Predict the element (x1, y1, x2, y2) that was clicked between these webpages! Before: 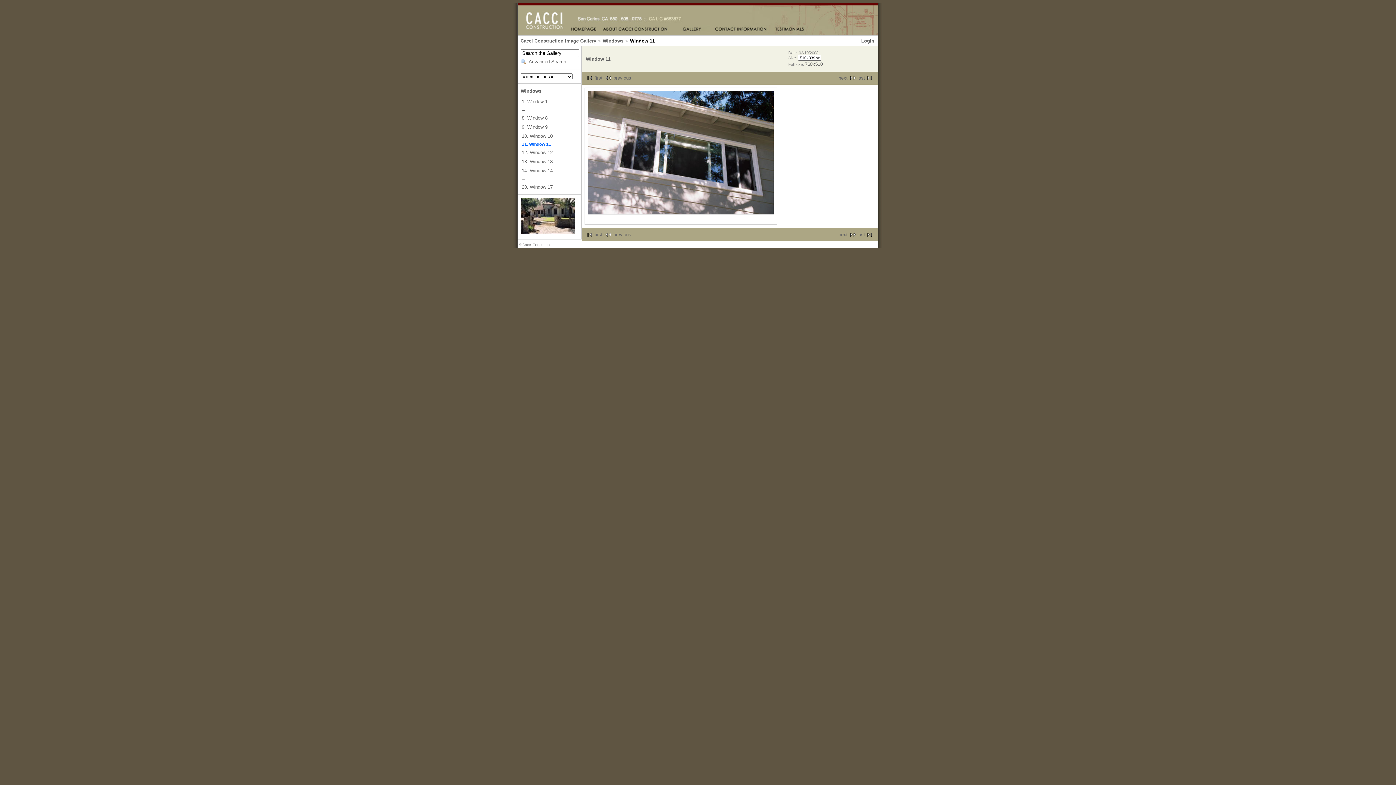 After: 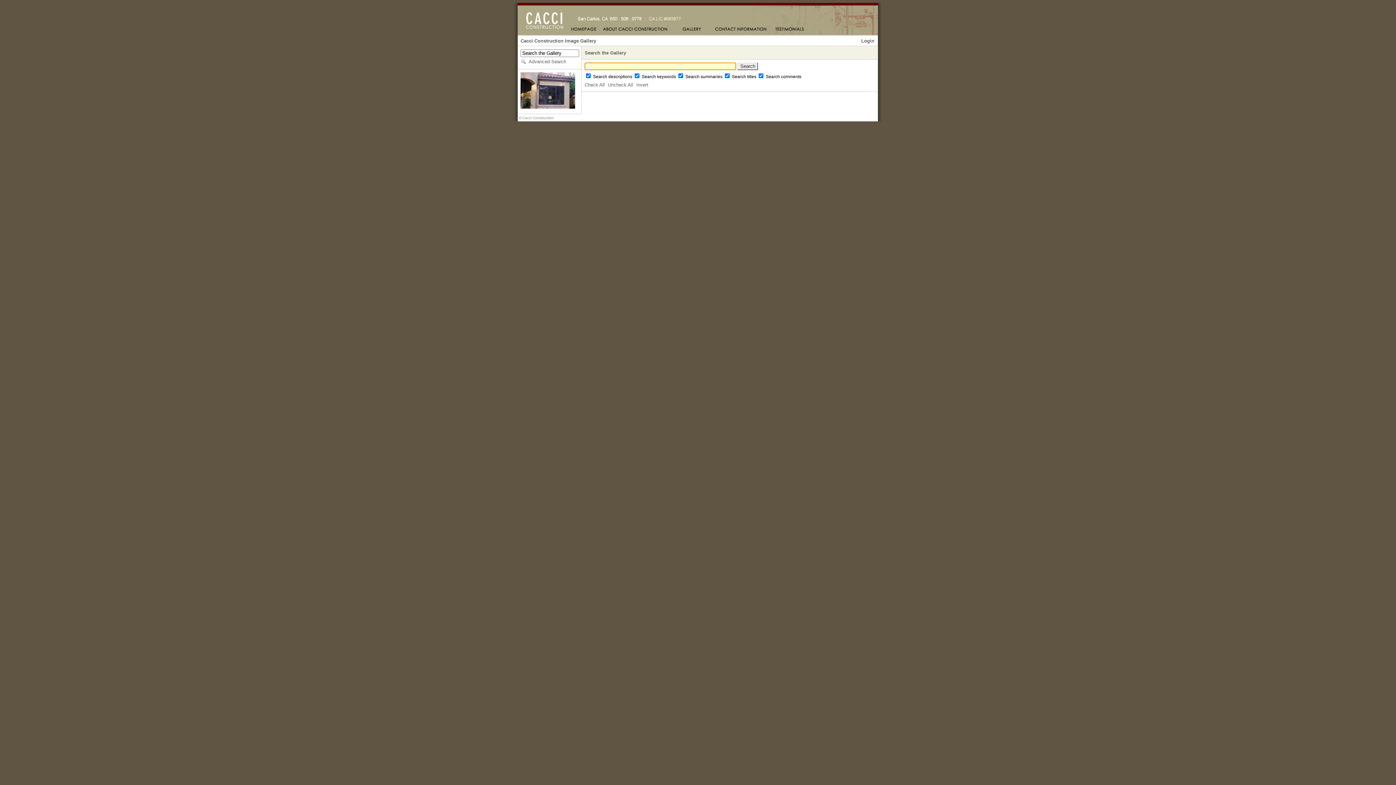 Action: label: Advanced Search bbox: (520, 56, 578, 66)